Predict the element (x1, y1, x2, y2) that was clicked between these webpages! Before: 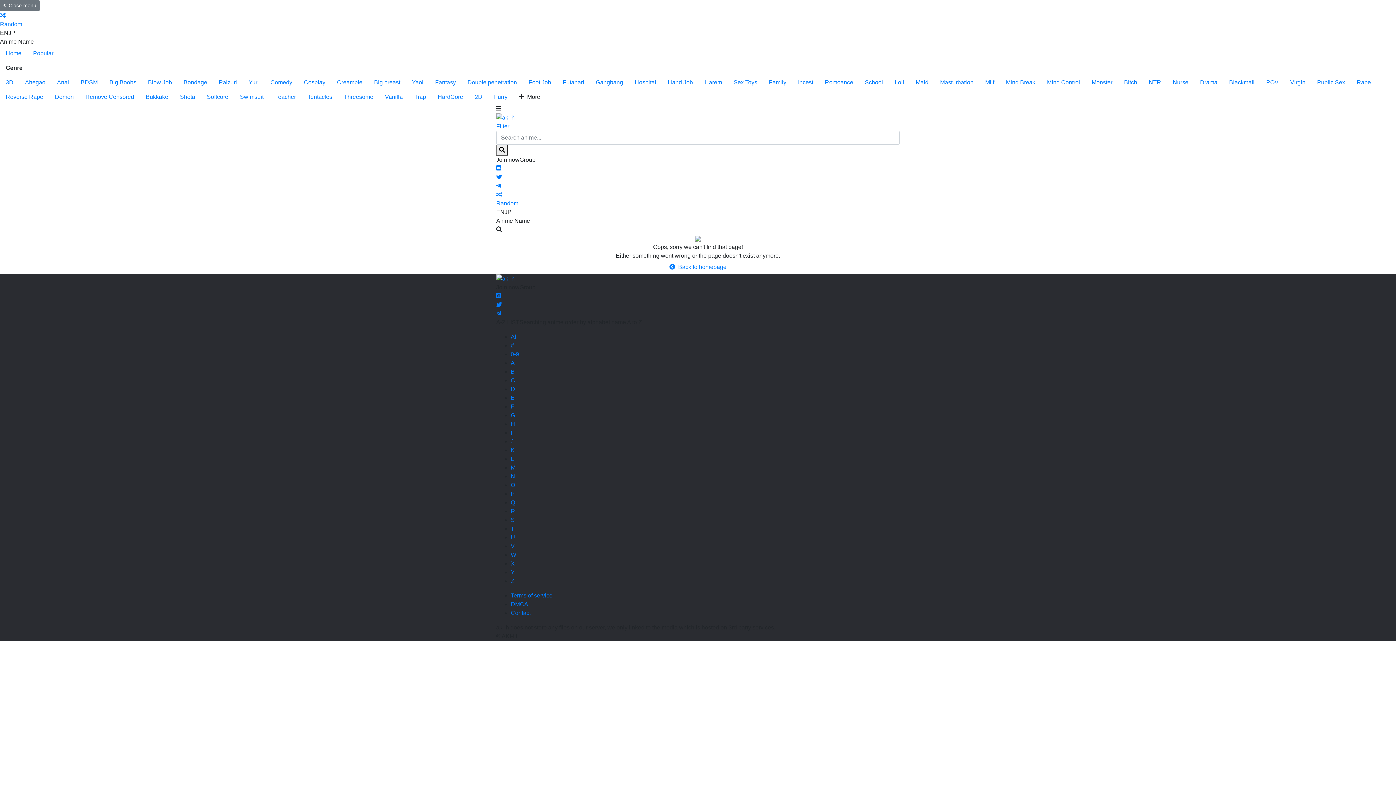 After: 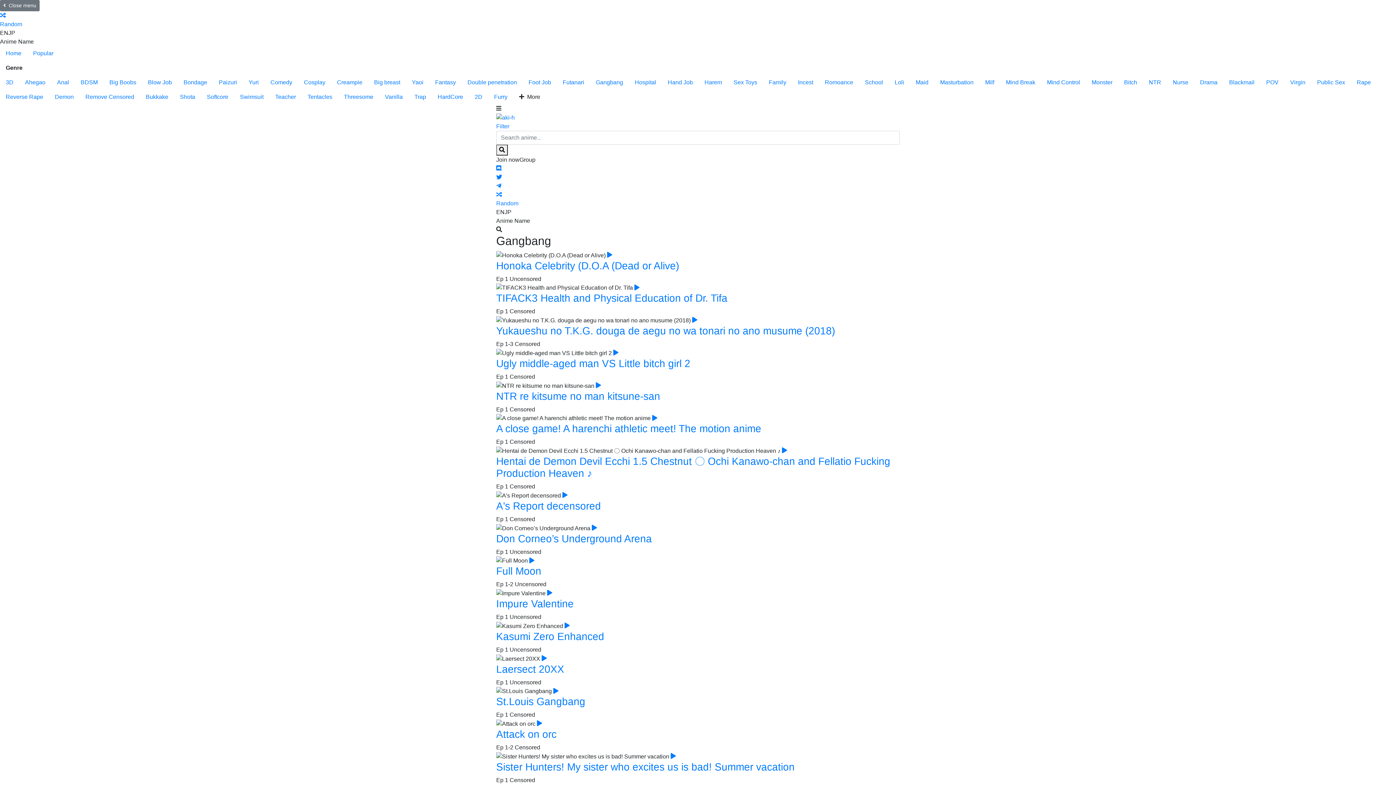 Action: bbox: (590, 75, 629, 89) label: Gangbang